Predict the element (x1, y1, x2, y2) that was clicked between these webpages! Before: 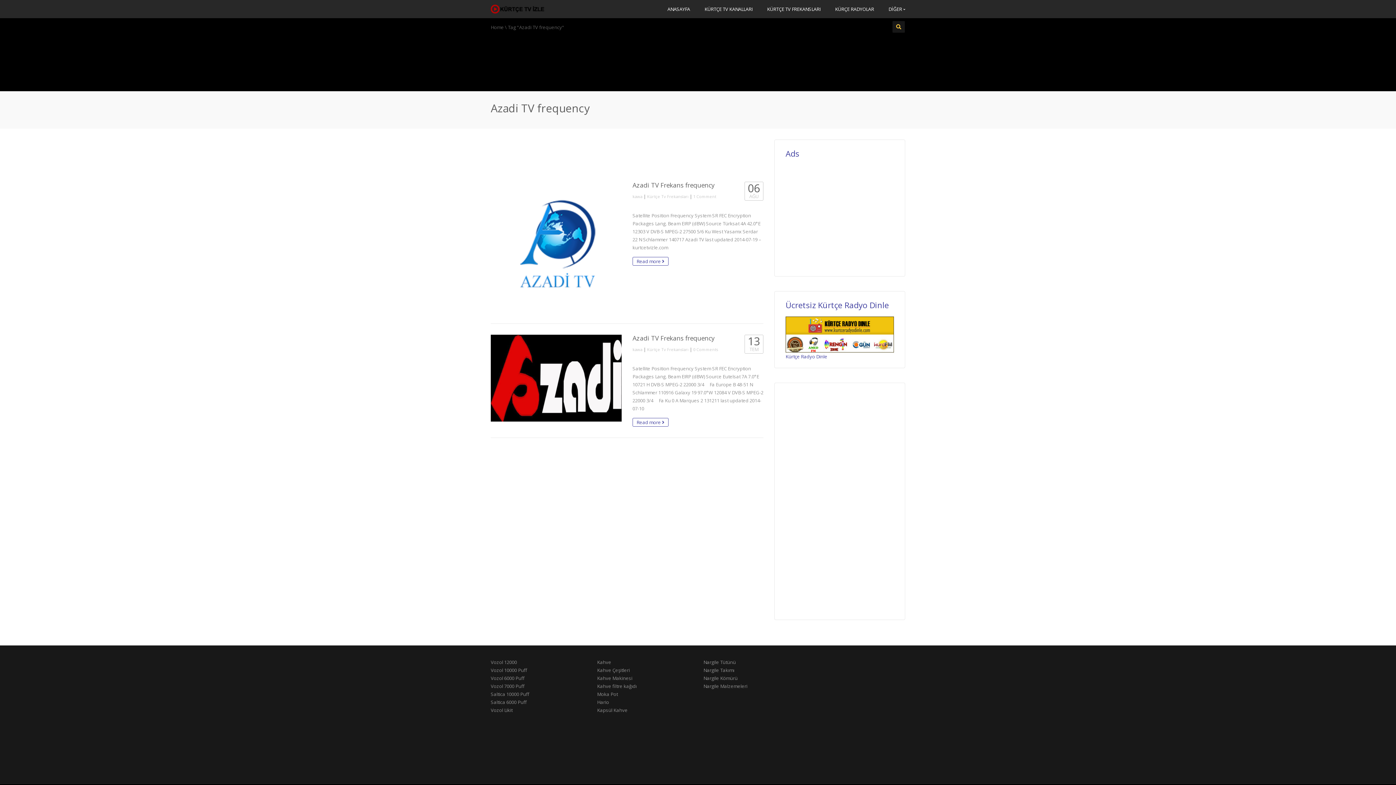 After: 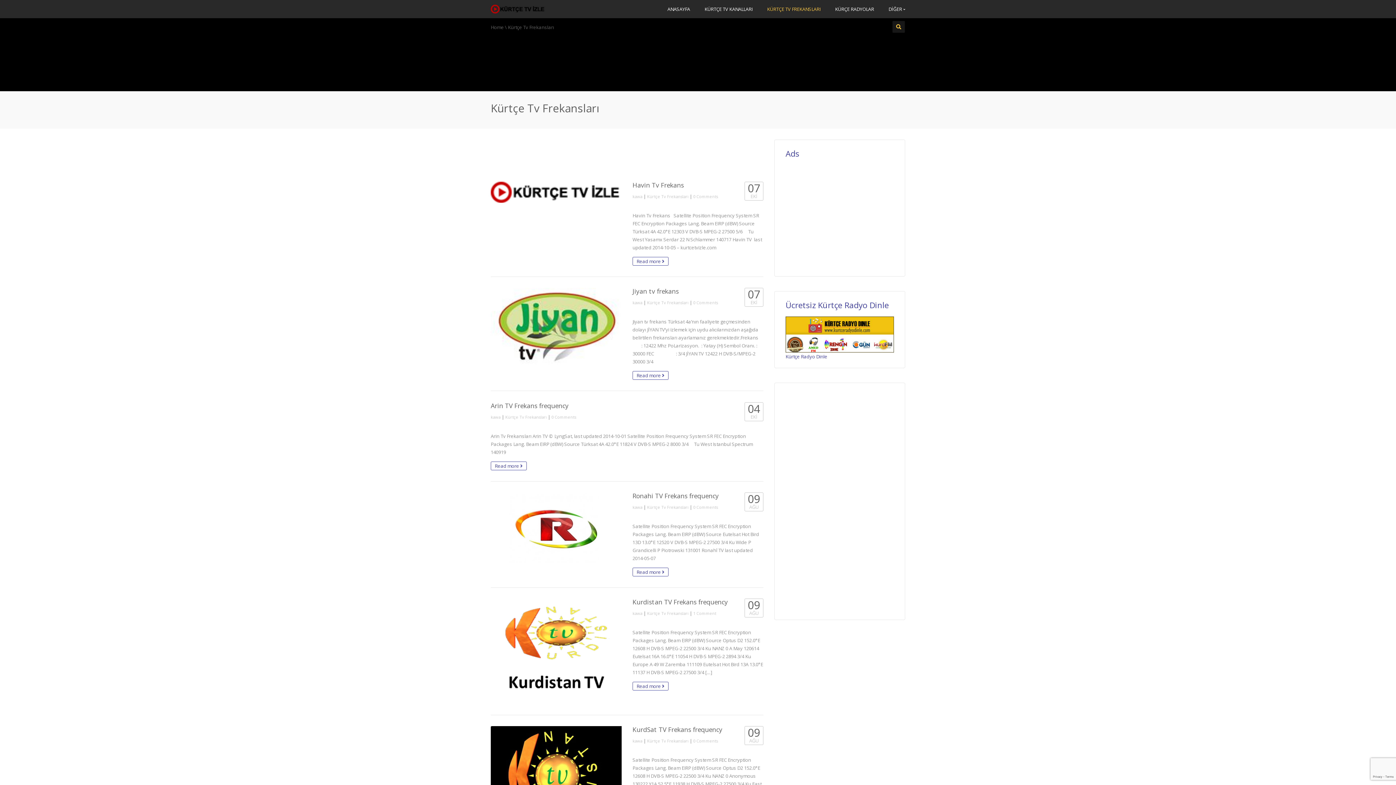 Action: bbox: (760, 0, 828, 18) label: KÜRTÇE TV FREKANSLARI